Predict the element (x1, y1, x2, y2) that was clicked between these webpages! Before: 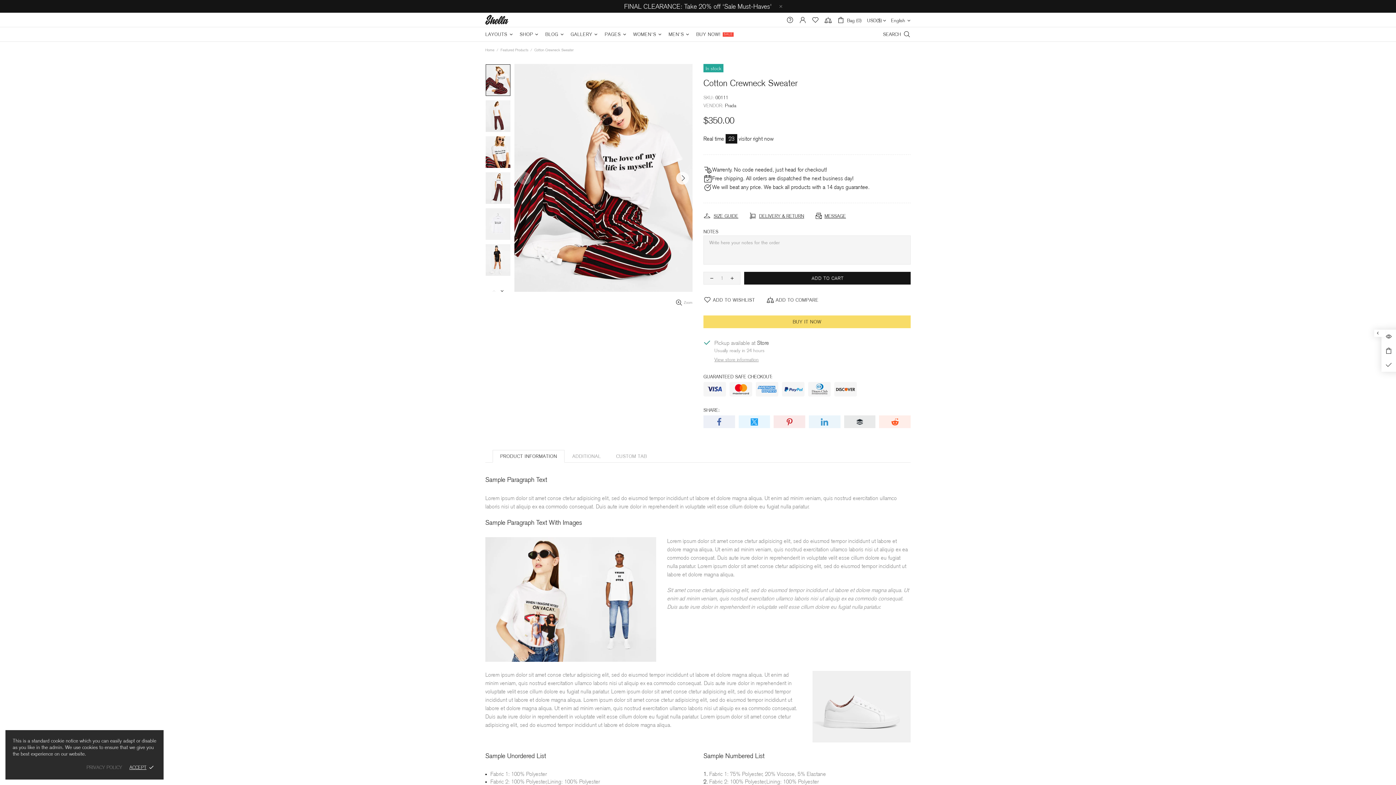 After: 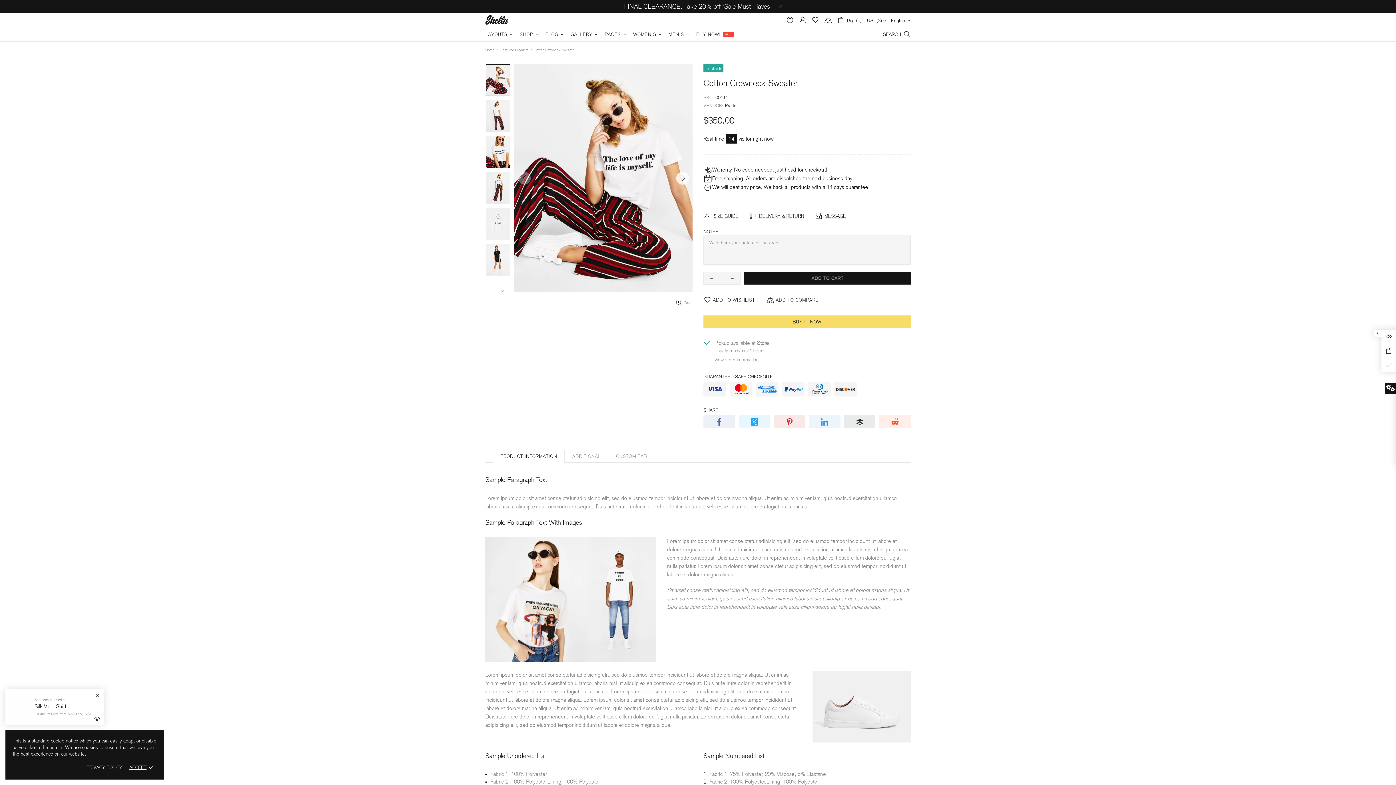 Action: label: PRIVACY POLICY bbox: (86, 764, 122, 770)